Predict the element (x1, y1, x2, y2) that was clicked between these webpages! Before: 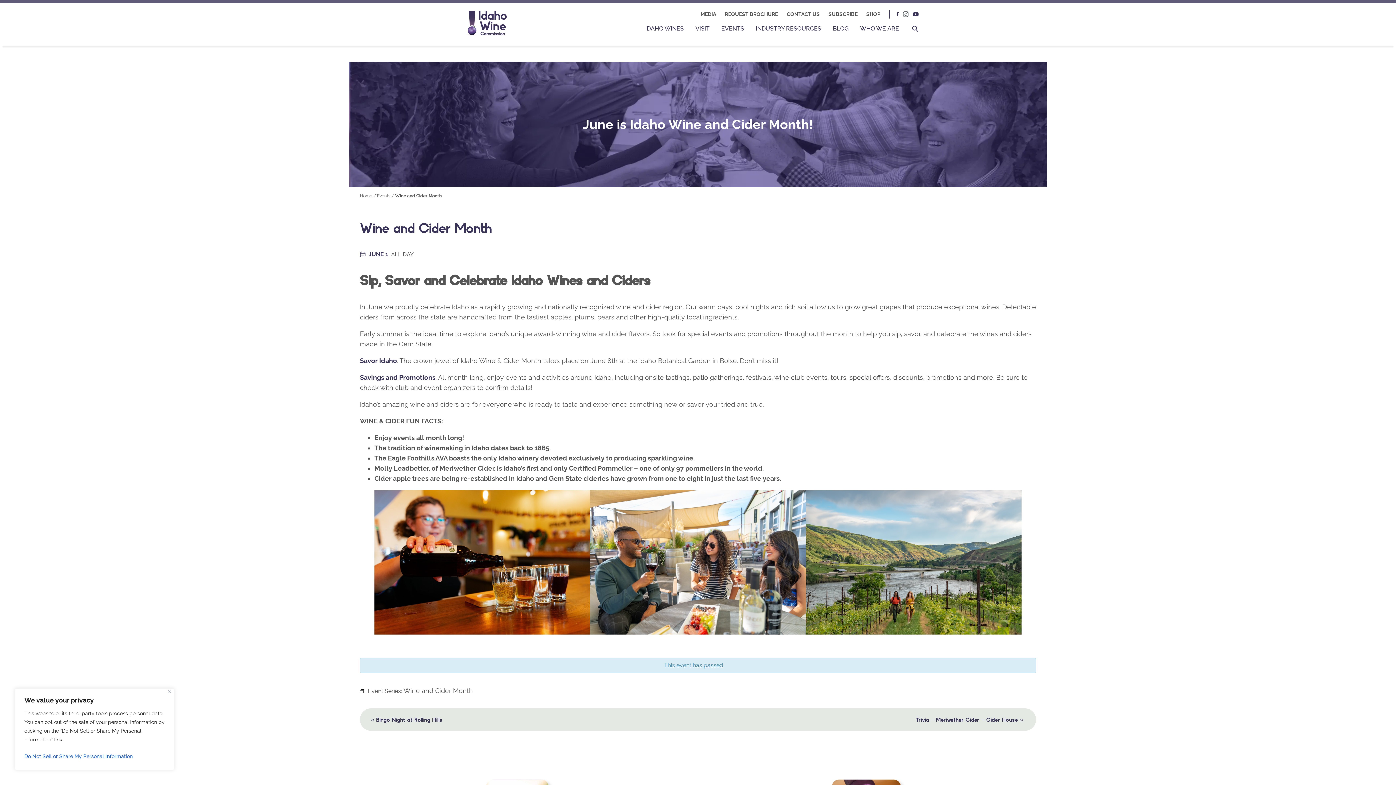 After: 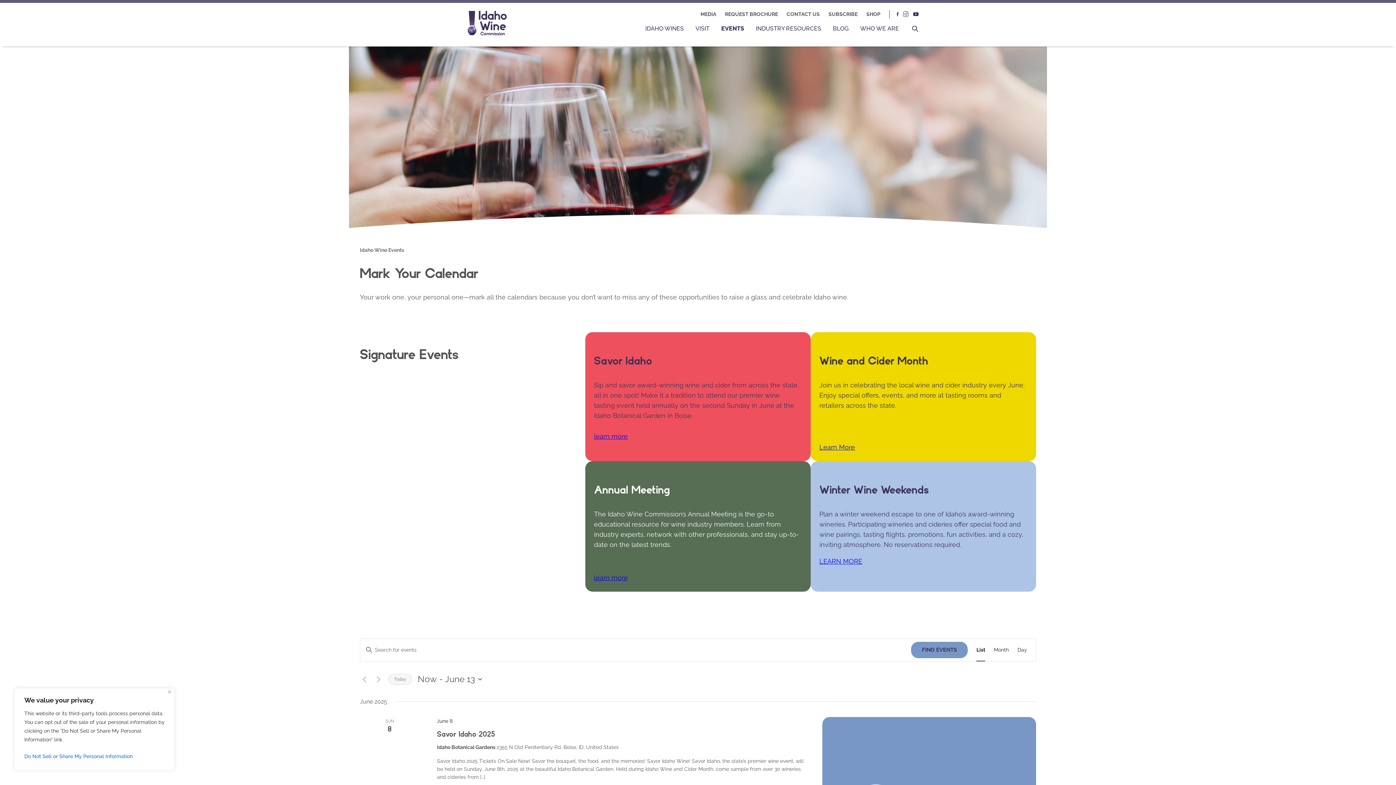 Action: bbox: (360, 373, 435, 381) label: Savings and Promotions